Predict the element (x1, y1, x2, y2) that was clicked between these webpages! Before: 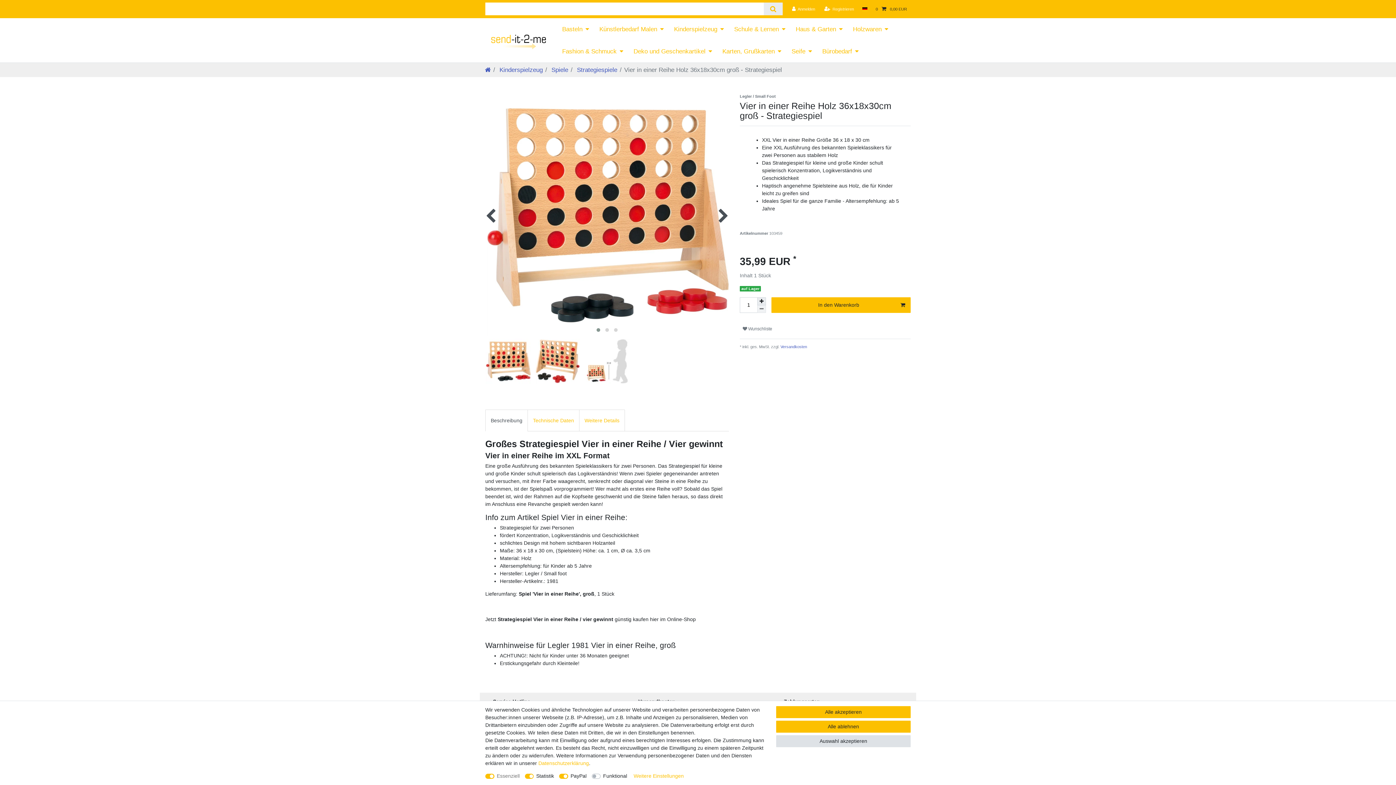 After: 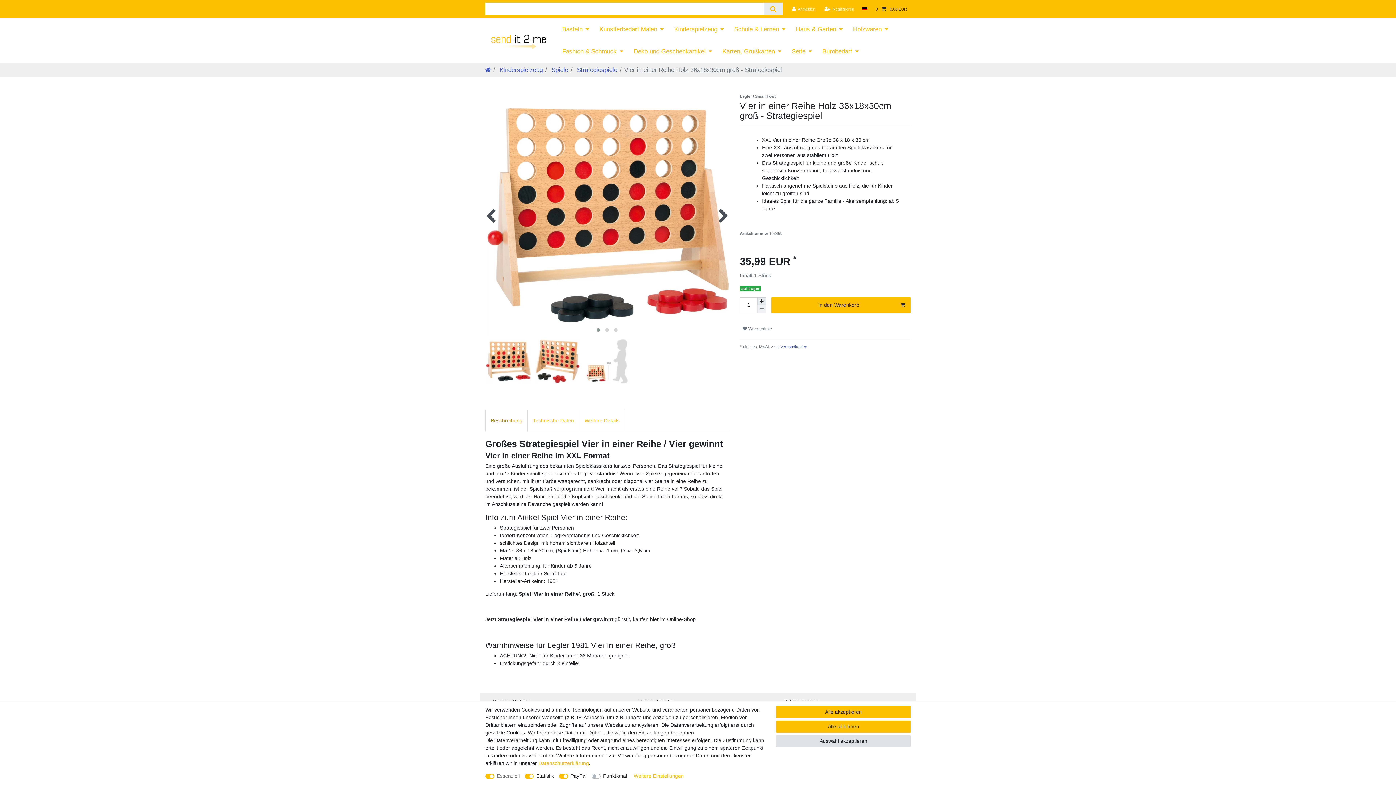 Action: label: Beschreibung bbox: (485, 409, 528, 431)